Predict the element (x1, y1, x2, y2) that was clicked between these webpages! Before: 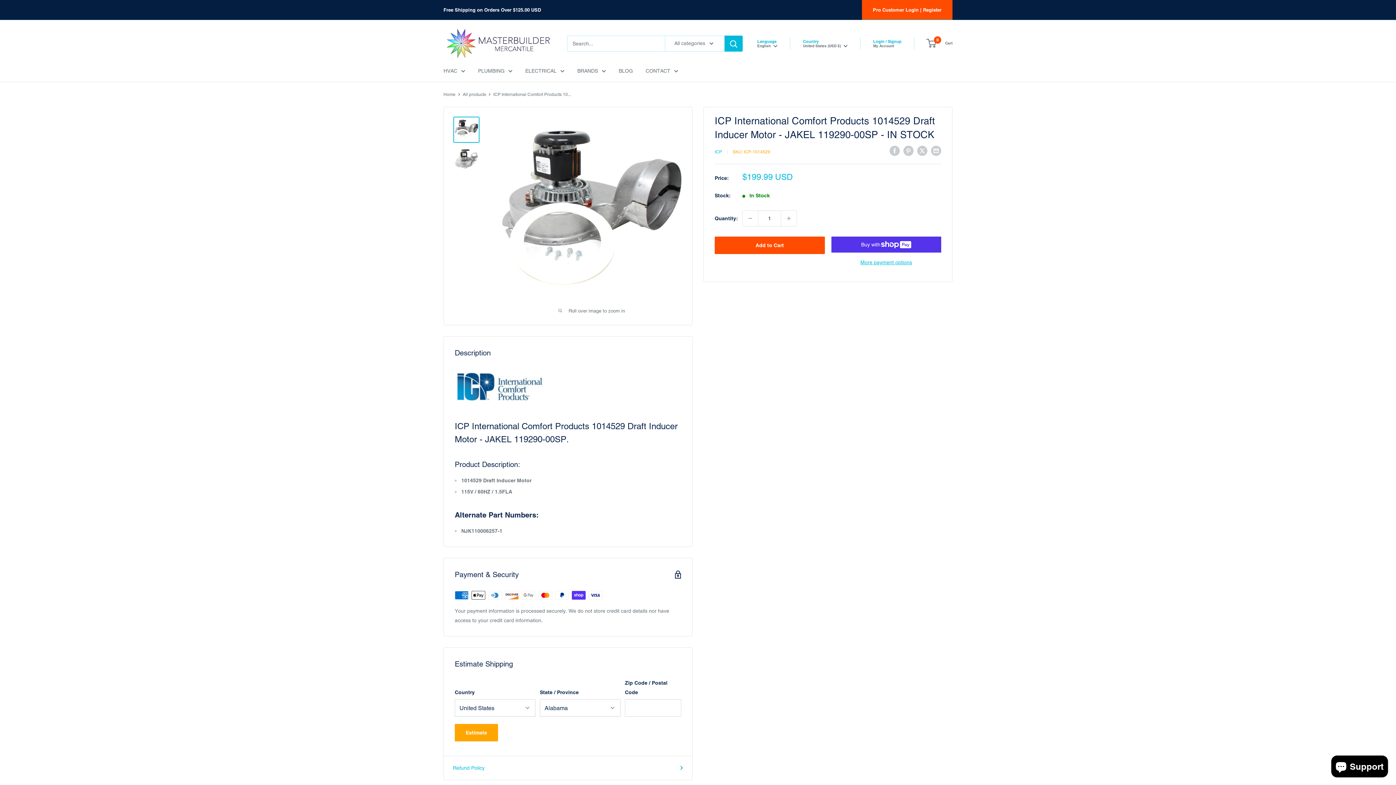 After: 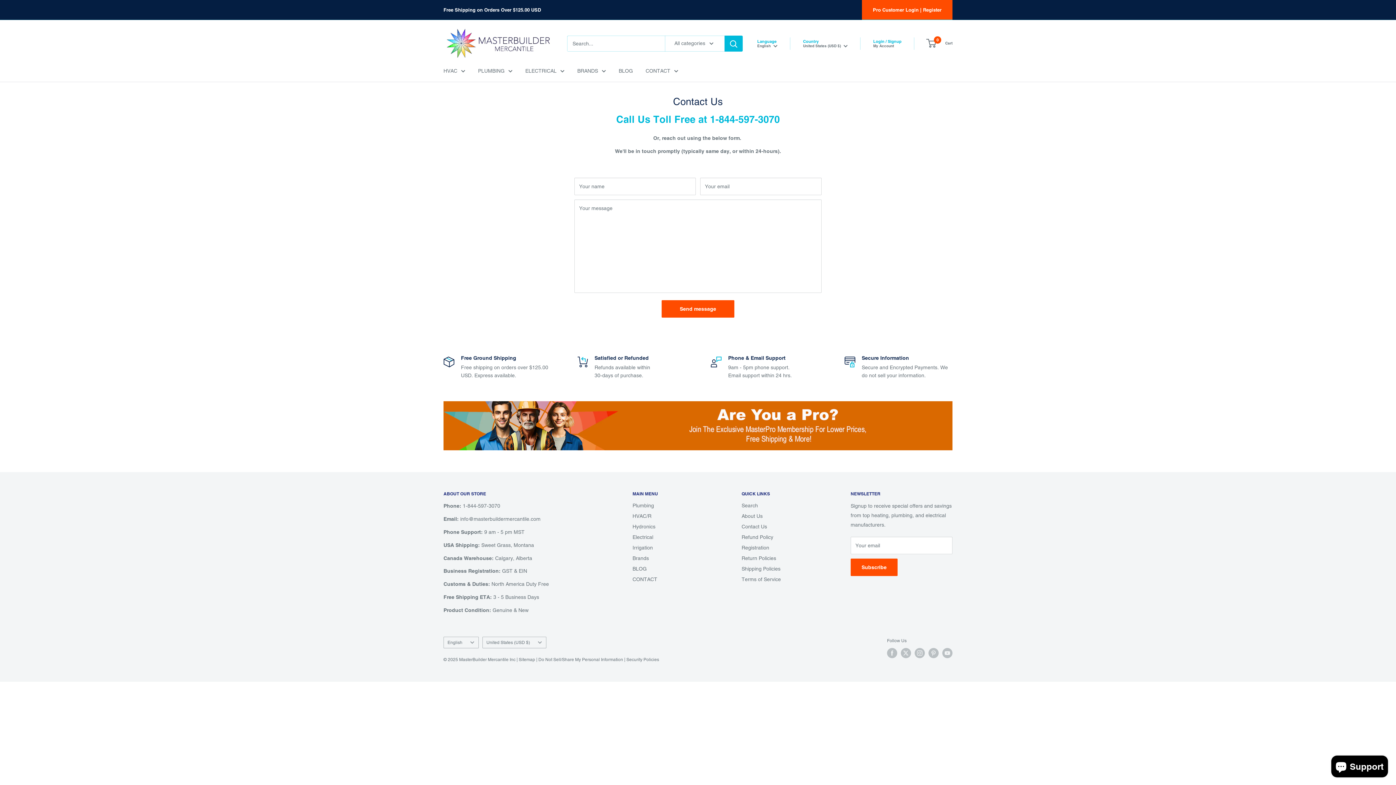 Action: label: CONTACT bbox: (645, 66, 678, 75)